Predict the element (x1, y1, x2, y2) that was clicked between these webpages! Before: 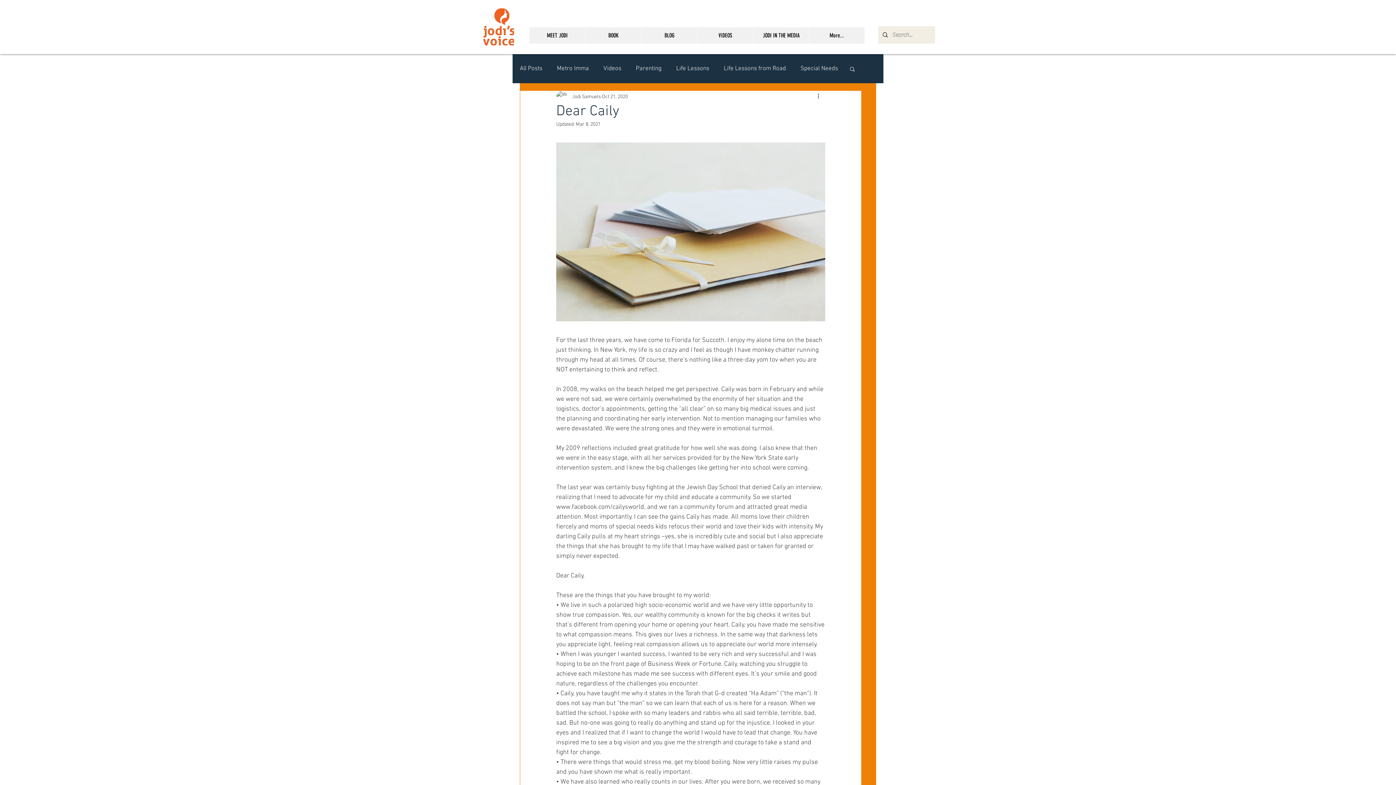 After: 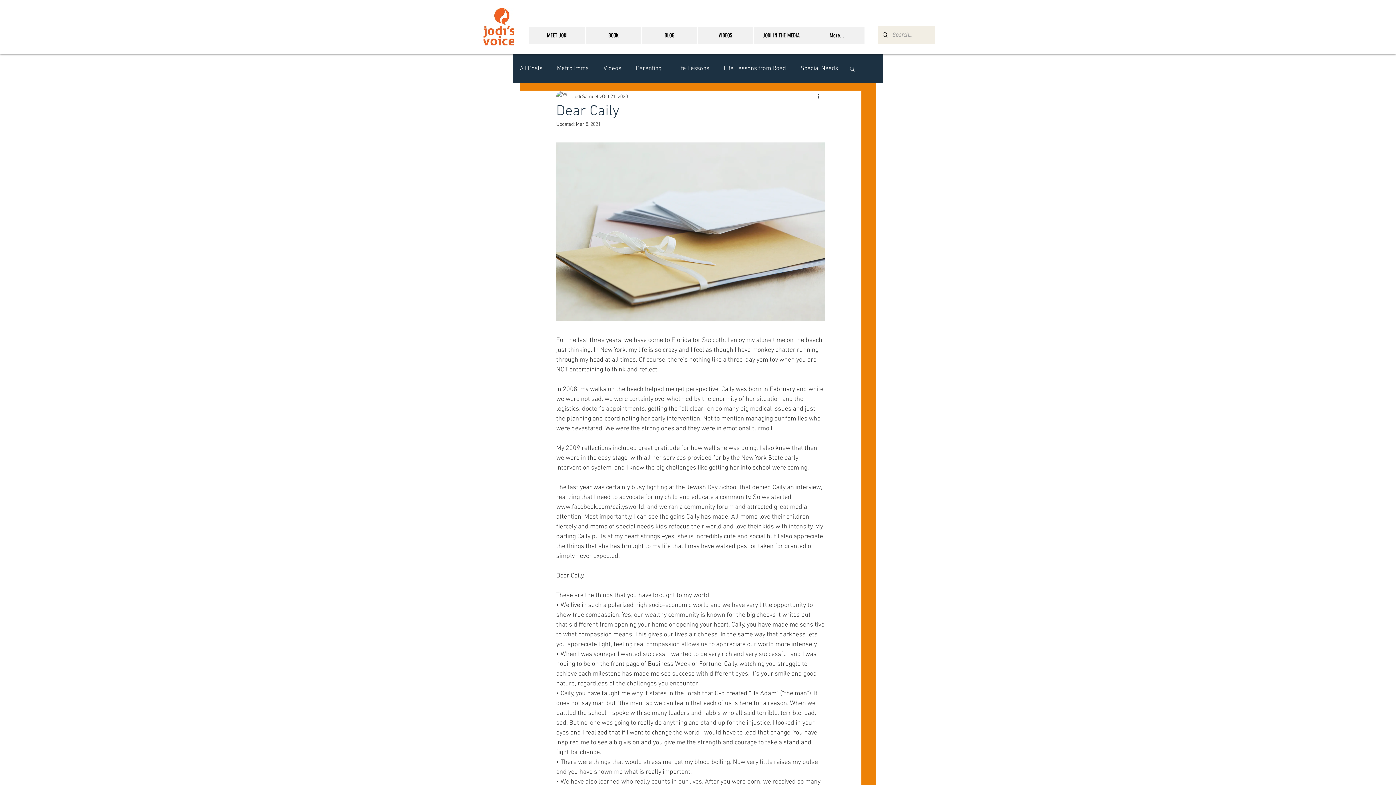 Action: label: Search bbox: (849, 65, 856, 71)